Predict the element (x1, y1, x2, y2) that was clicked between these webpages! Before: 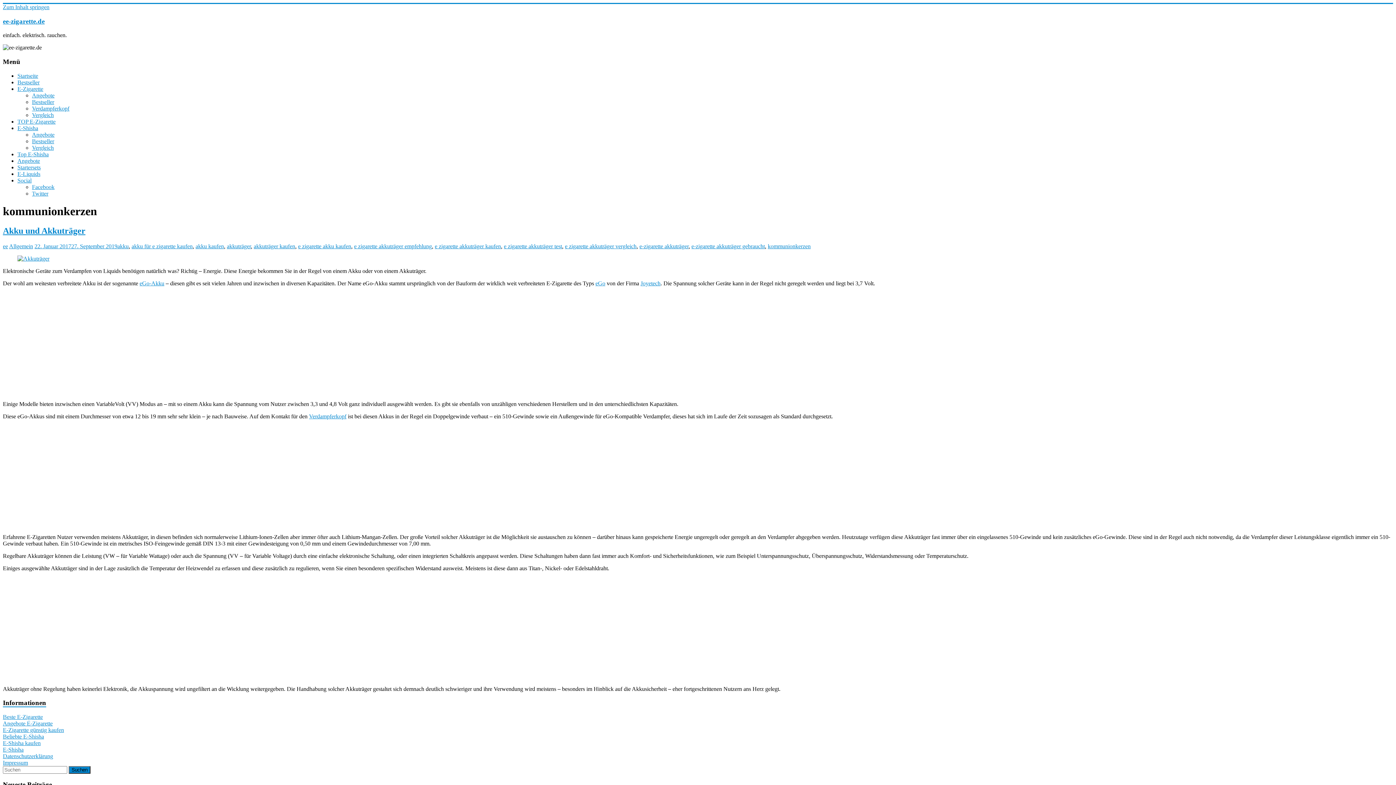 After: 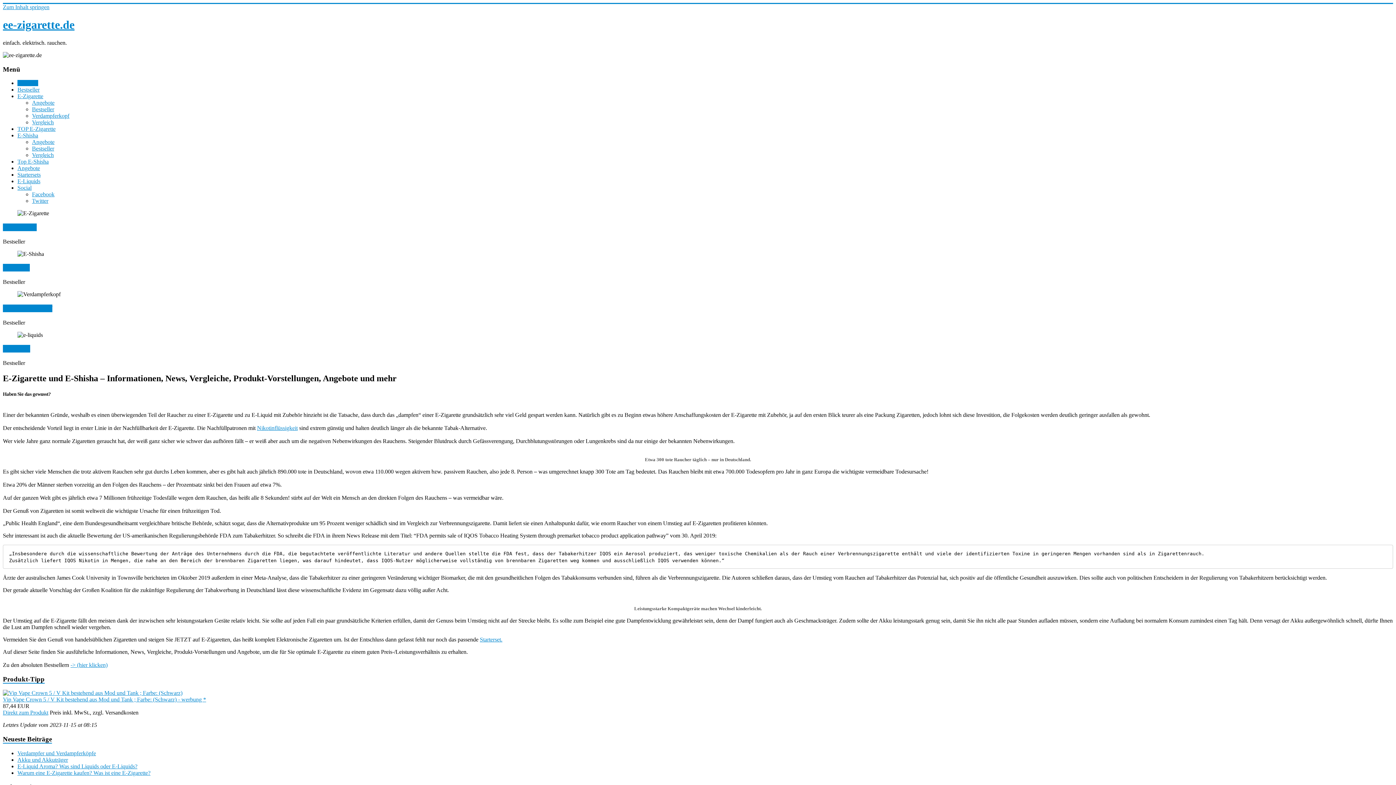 Action: bbox: (2, 243, 8, 249) label: ee